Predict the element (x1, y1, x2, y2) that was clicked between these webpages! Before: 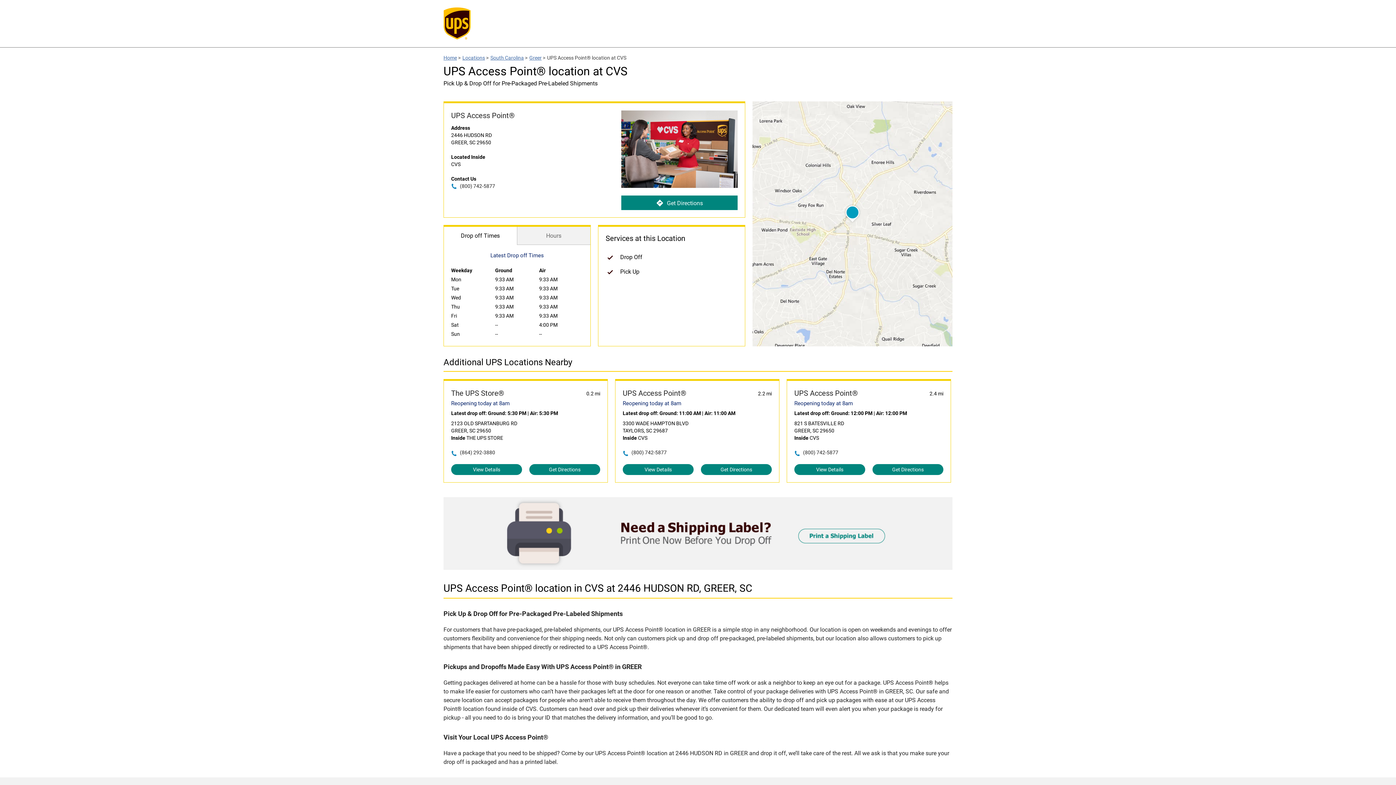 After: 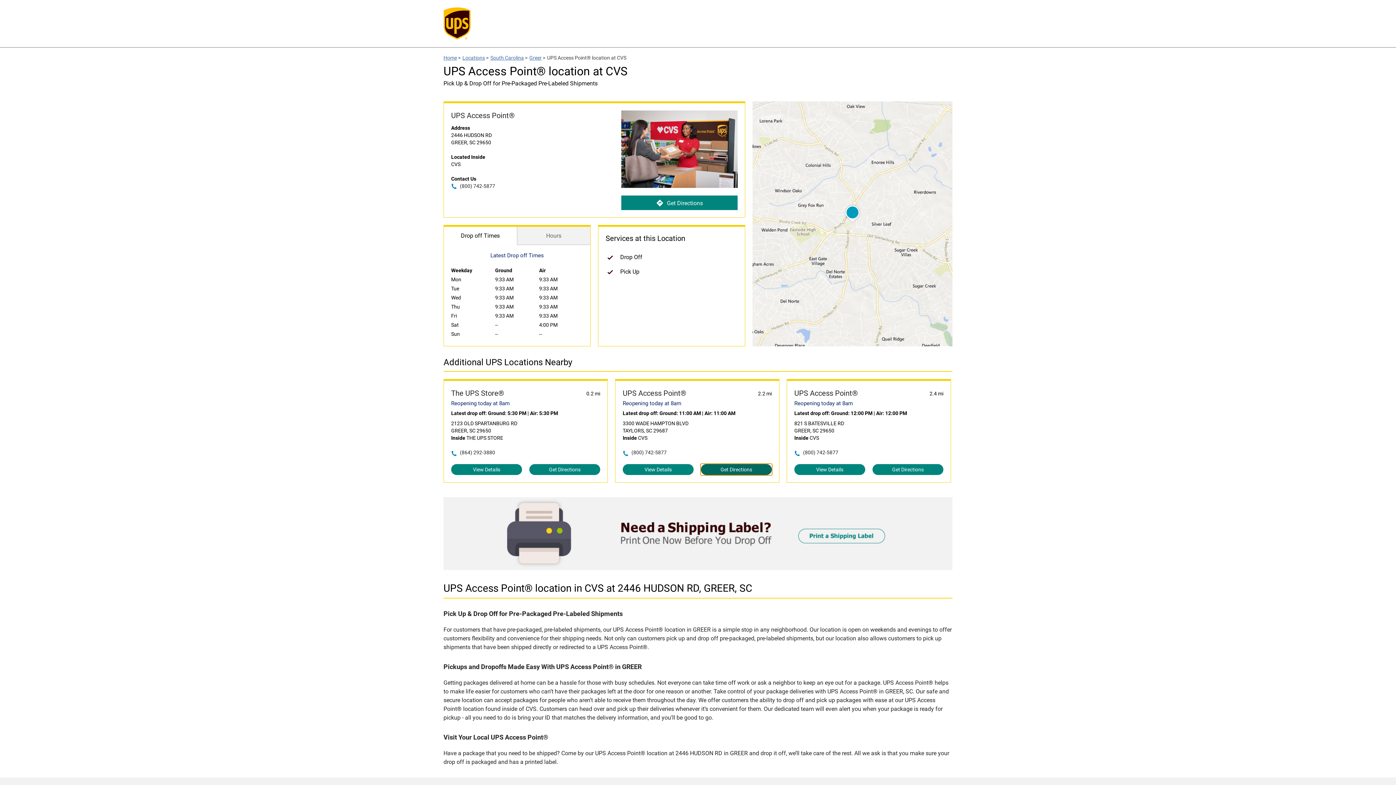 Action: bbox: (701, 464, 772, 475) label: Get Directions